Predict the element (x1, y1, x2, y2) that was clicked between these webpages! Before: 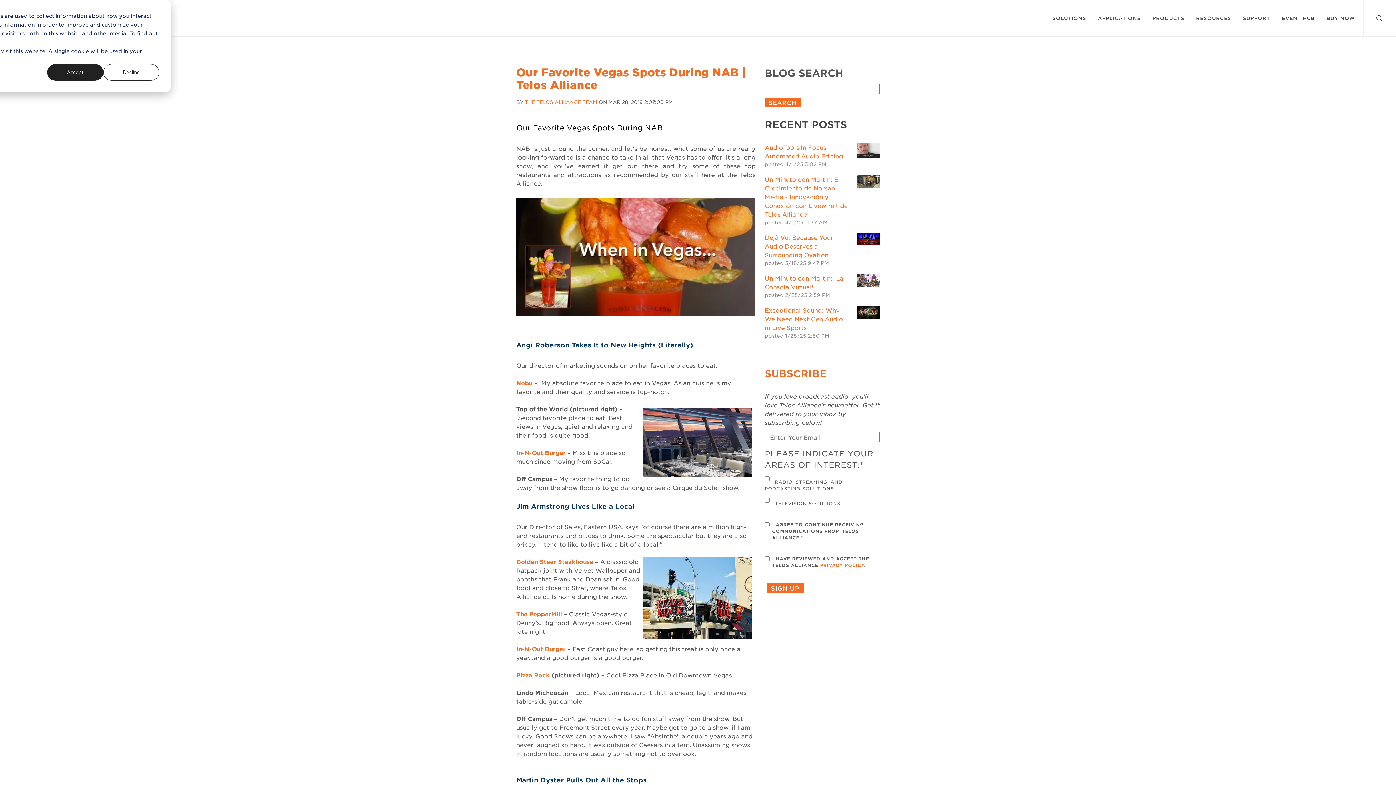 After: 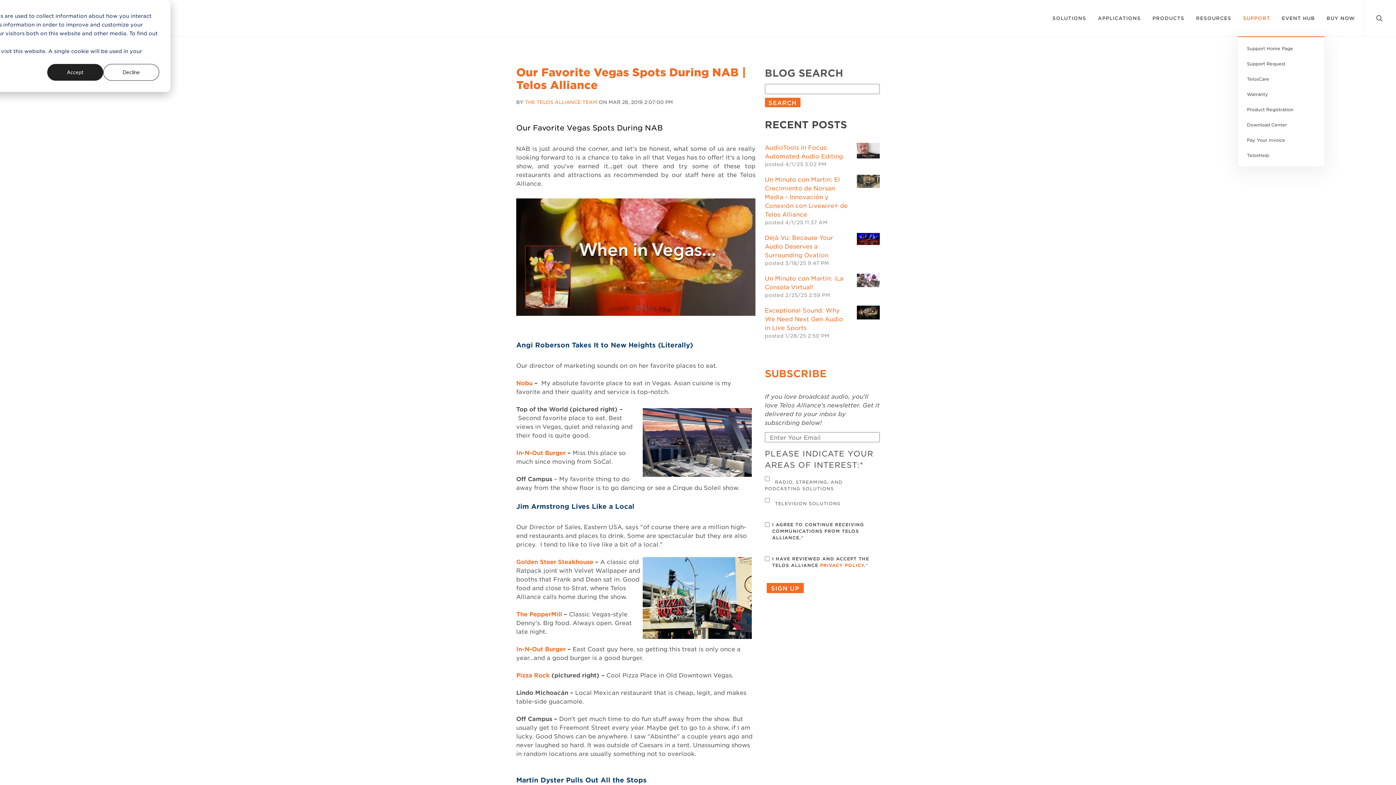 Action: bbox: (1237, 0, 1276, 36) label: SUPPORT